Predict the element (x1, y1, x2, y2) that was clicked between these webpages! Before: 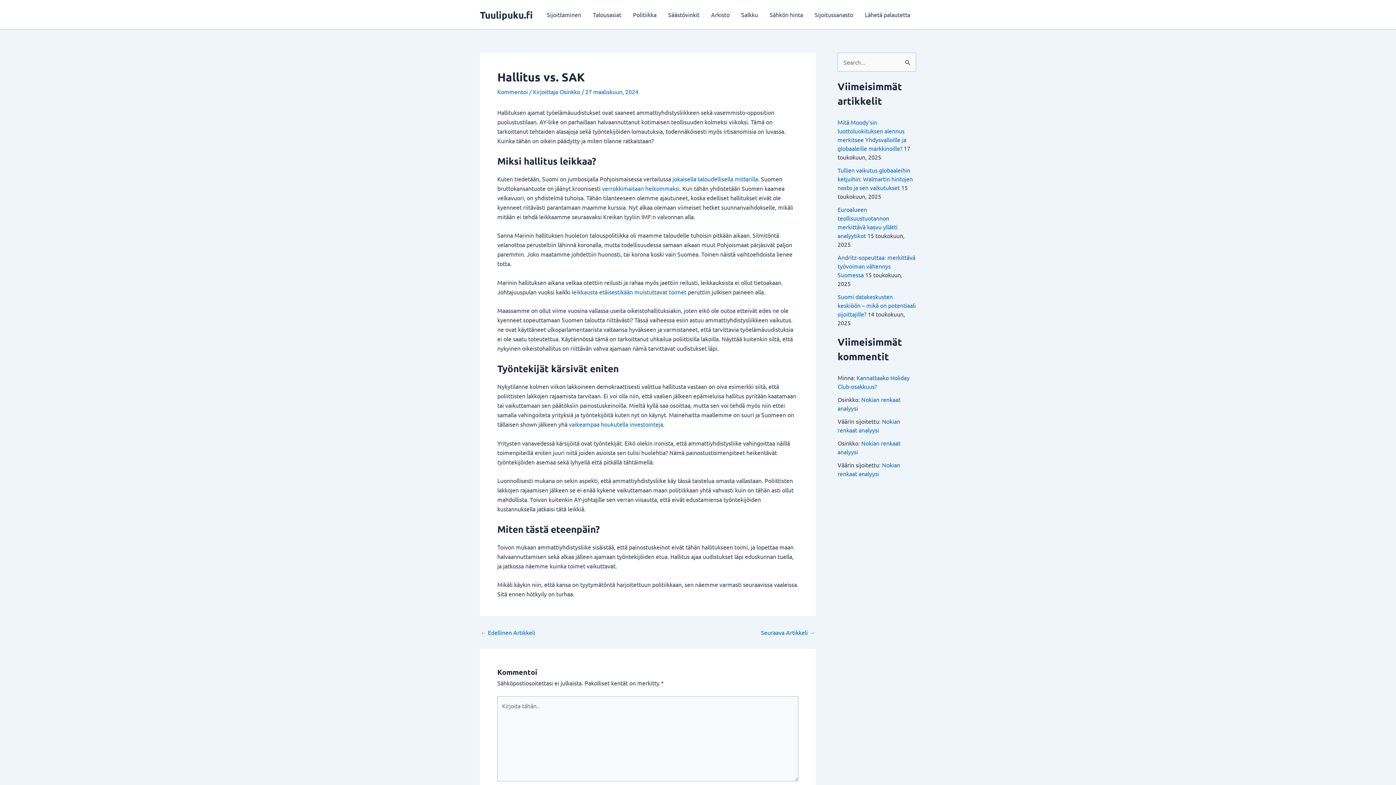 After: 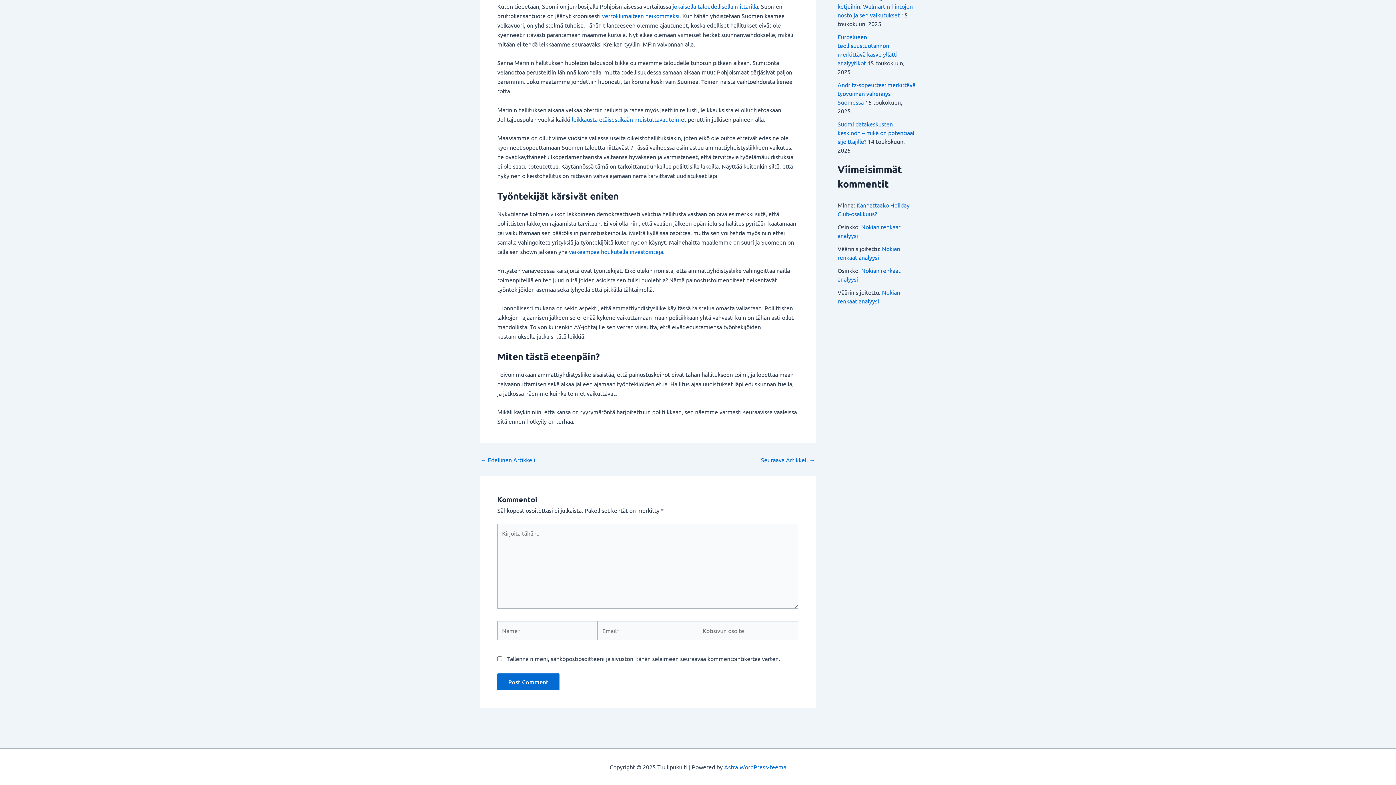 Action: bbox: (497, 88, 528, 95) label: Kommentoi